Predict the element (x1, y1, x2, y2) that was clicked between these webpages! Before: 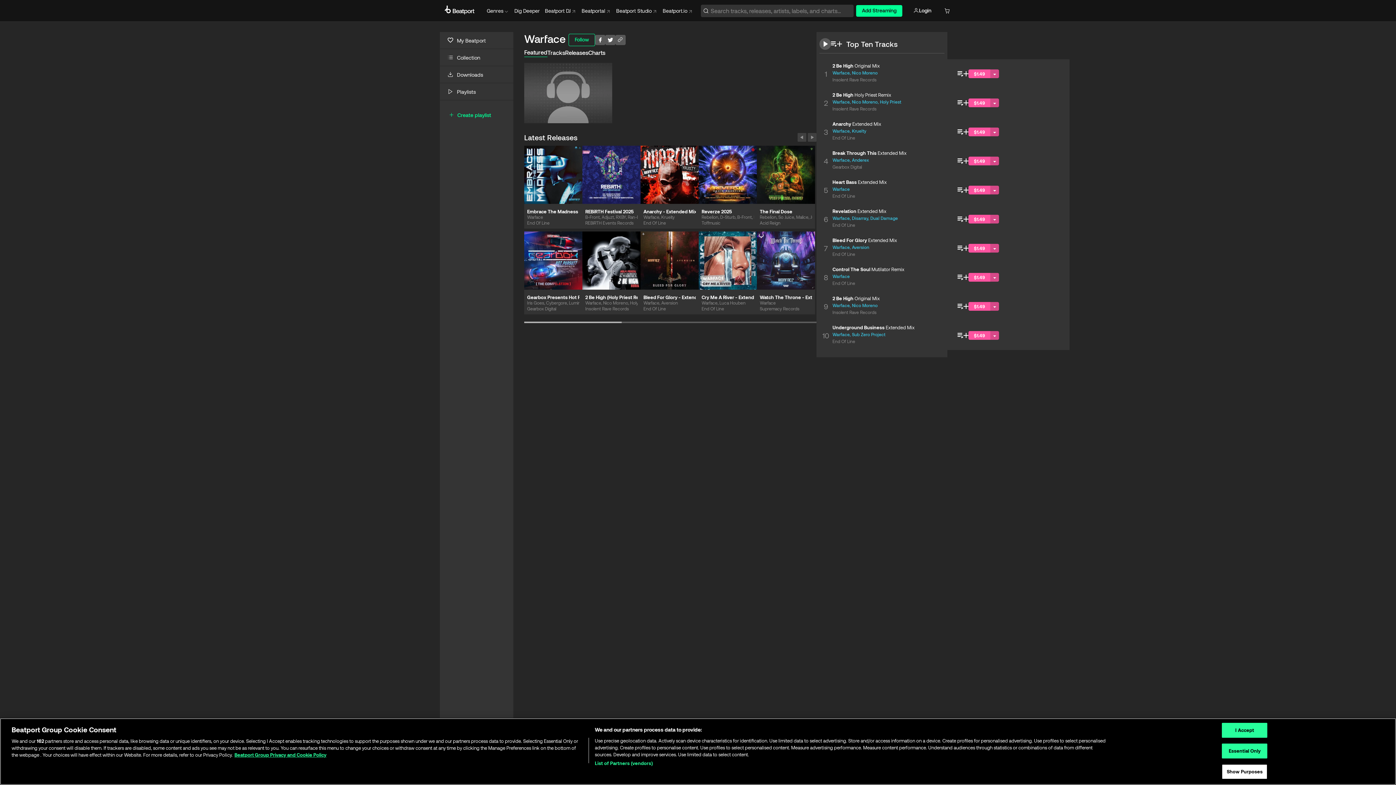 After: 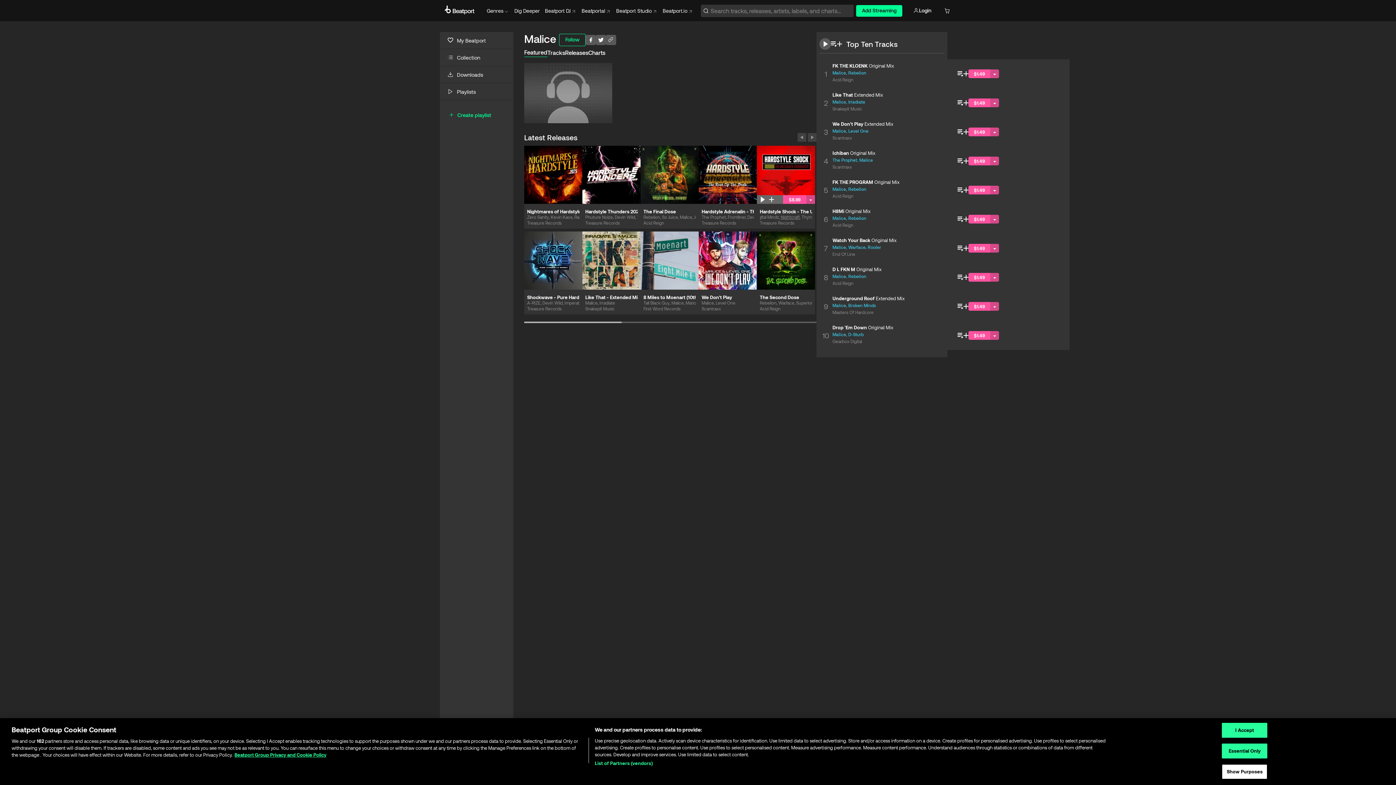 Action: bbox: (796, 214, 808, 219) label: Malice